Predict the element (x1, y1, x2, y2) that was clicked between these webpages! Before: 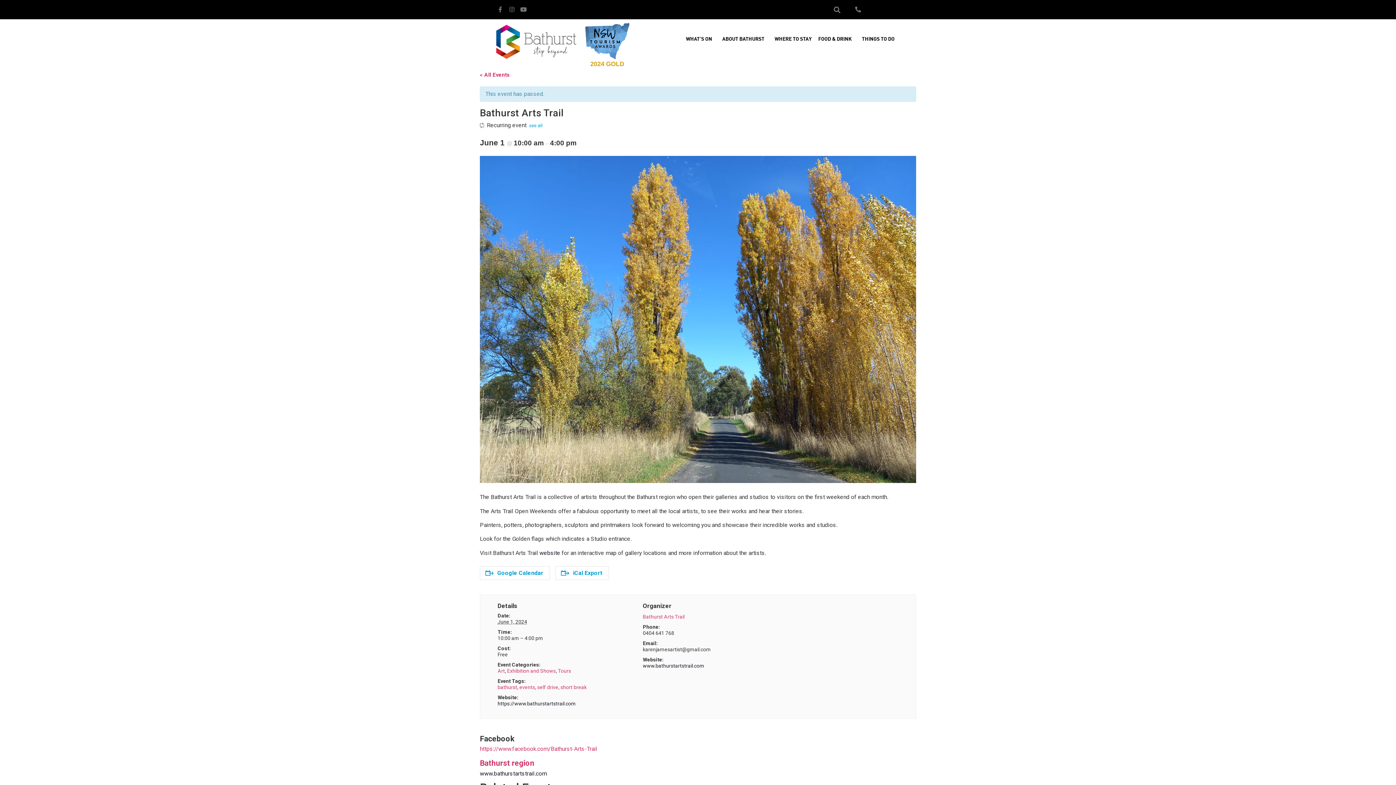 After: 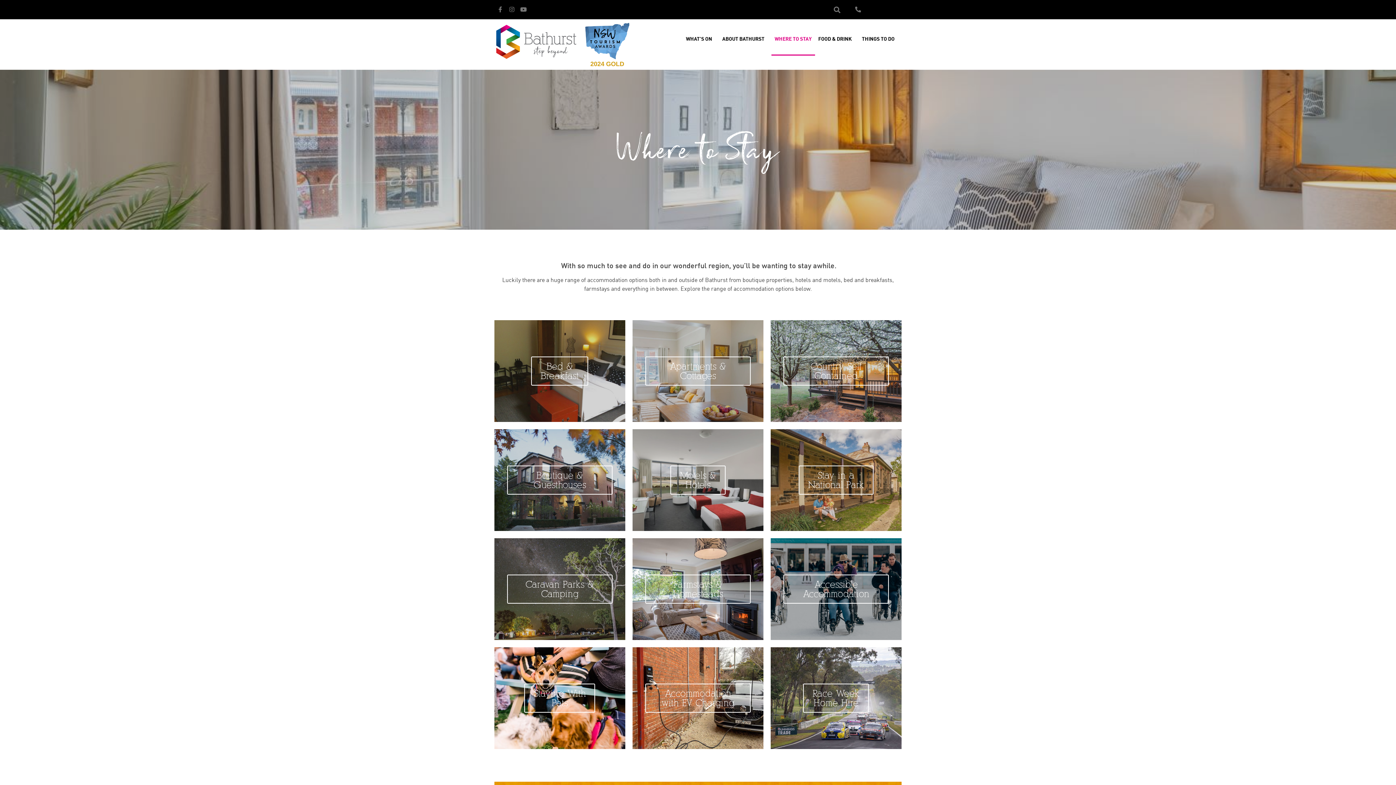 Action: bbox: (771, 22, 815, 55) label: WHERE TO STAY